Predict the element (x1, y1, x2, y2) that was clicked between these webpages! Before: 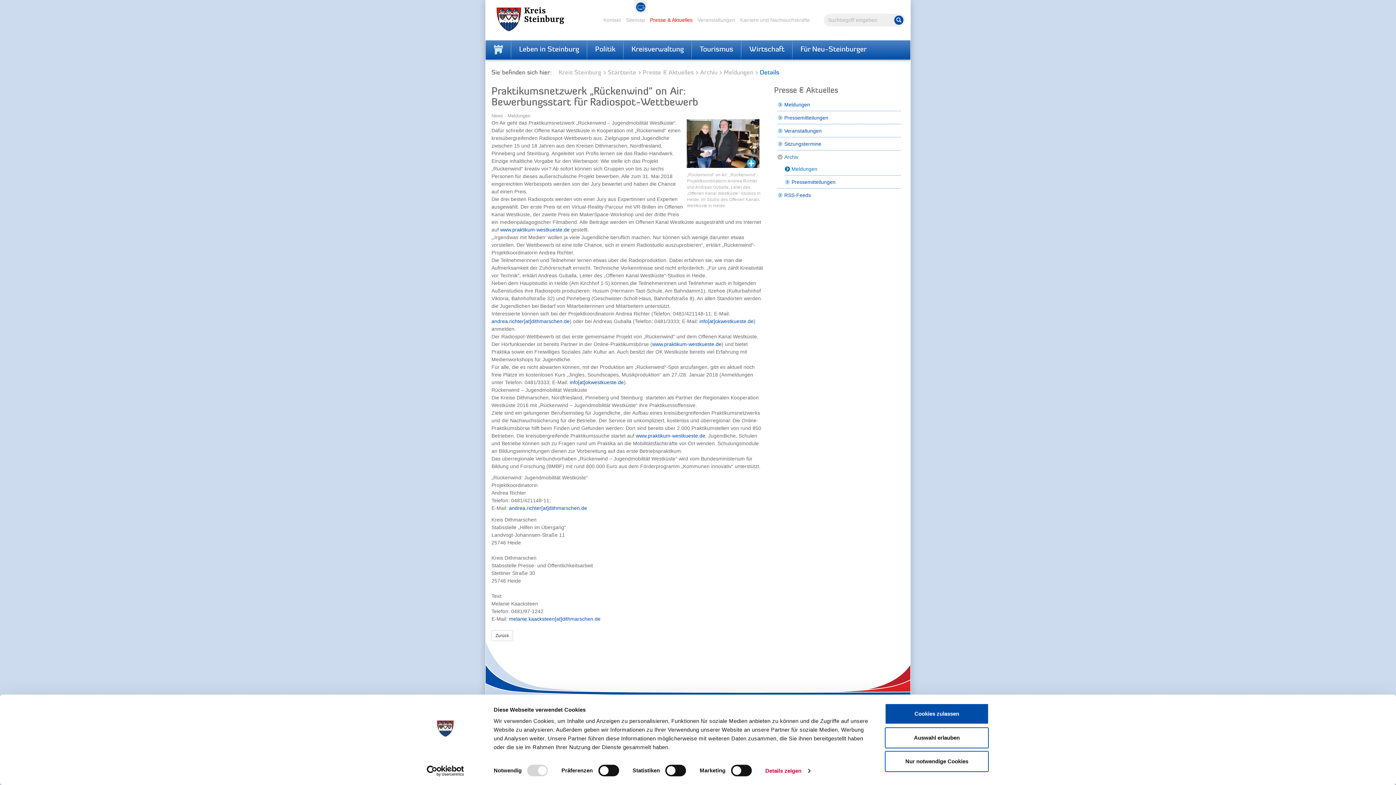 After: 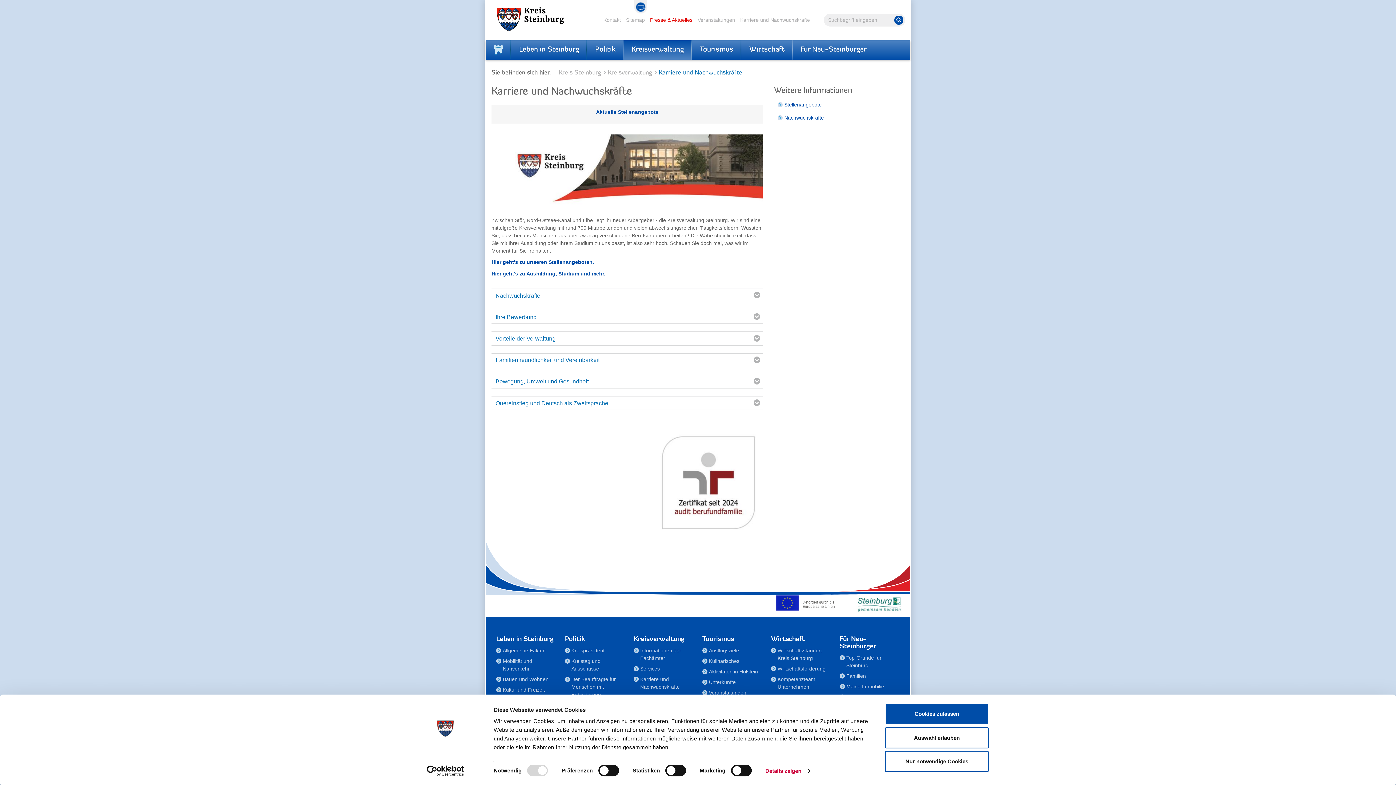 Action: label: Karriere und Nachwuchskräfte bbox: (737, 10, 812, 29)